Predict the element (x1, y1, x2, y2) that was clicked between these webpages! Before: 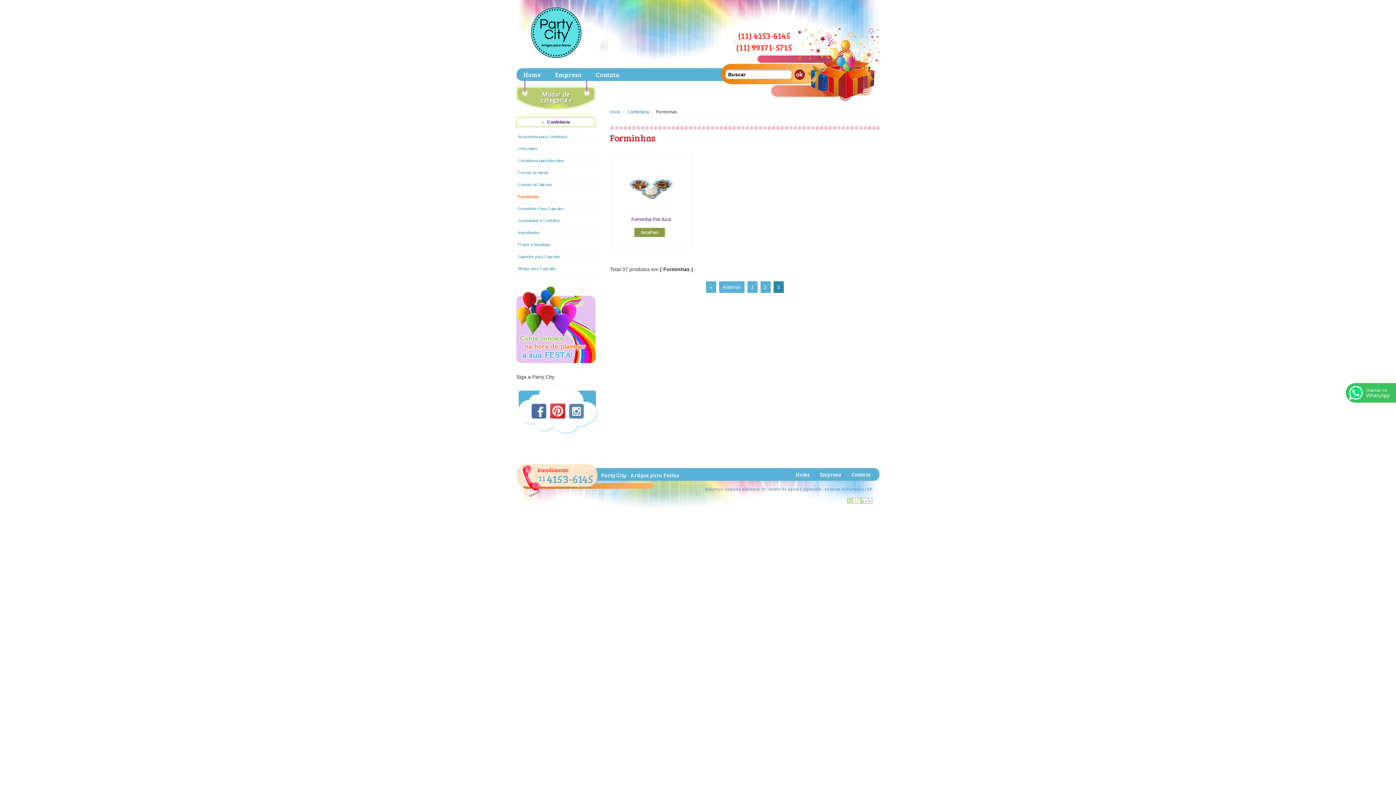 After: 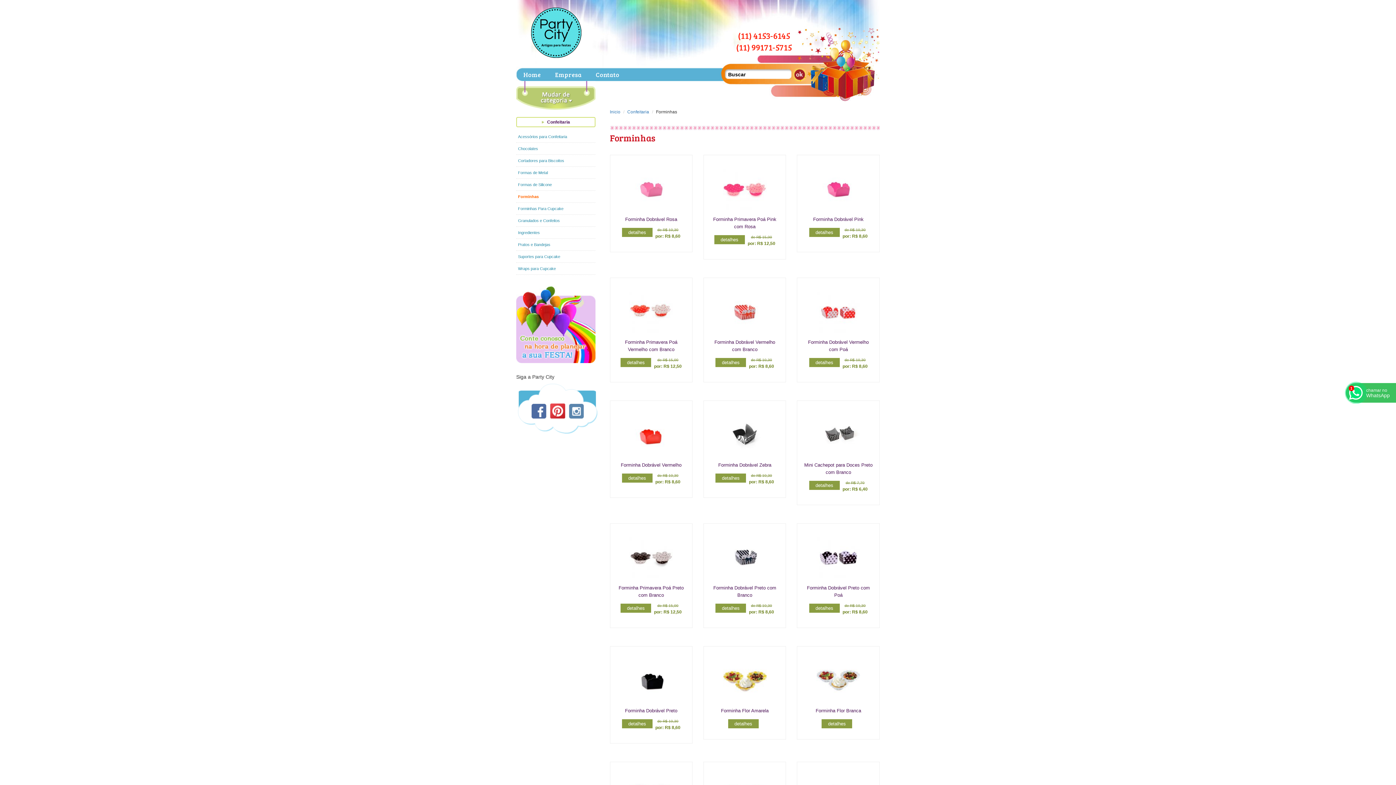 Action: bbox: (760, 281, 770, 293) label: 2